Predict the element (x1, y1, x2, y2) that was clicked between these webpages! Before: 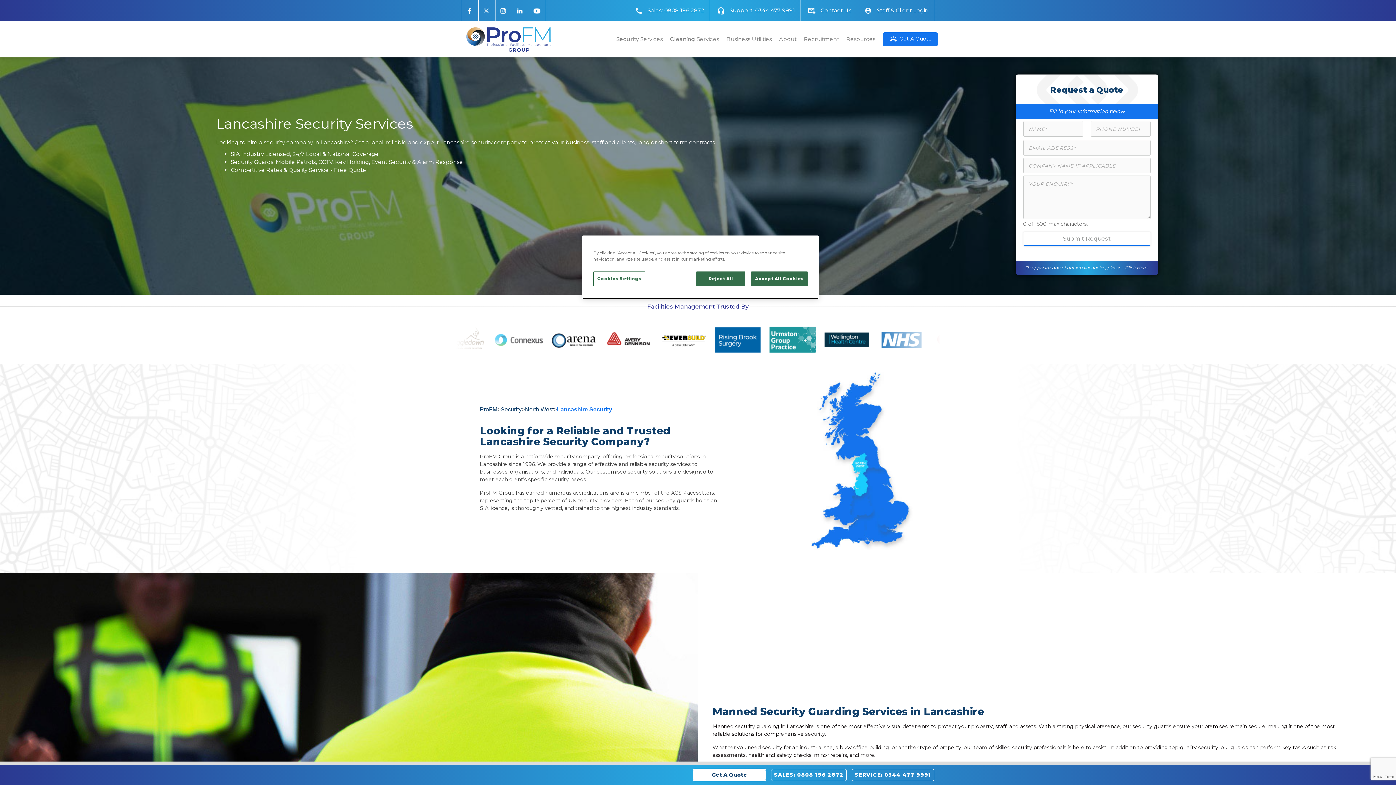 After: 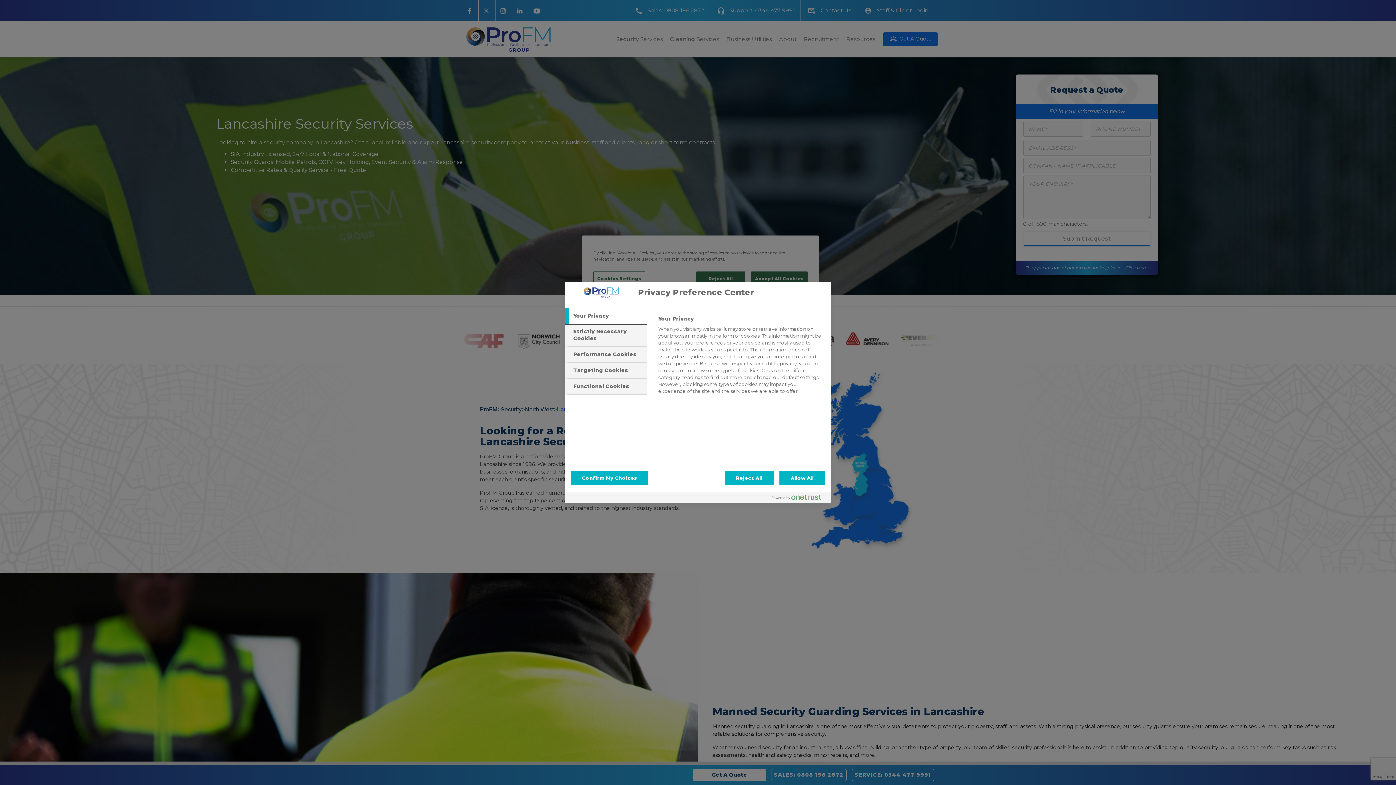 Action: bbox: (593, 271, 645, 286) label: Cookies Settings